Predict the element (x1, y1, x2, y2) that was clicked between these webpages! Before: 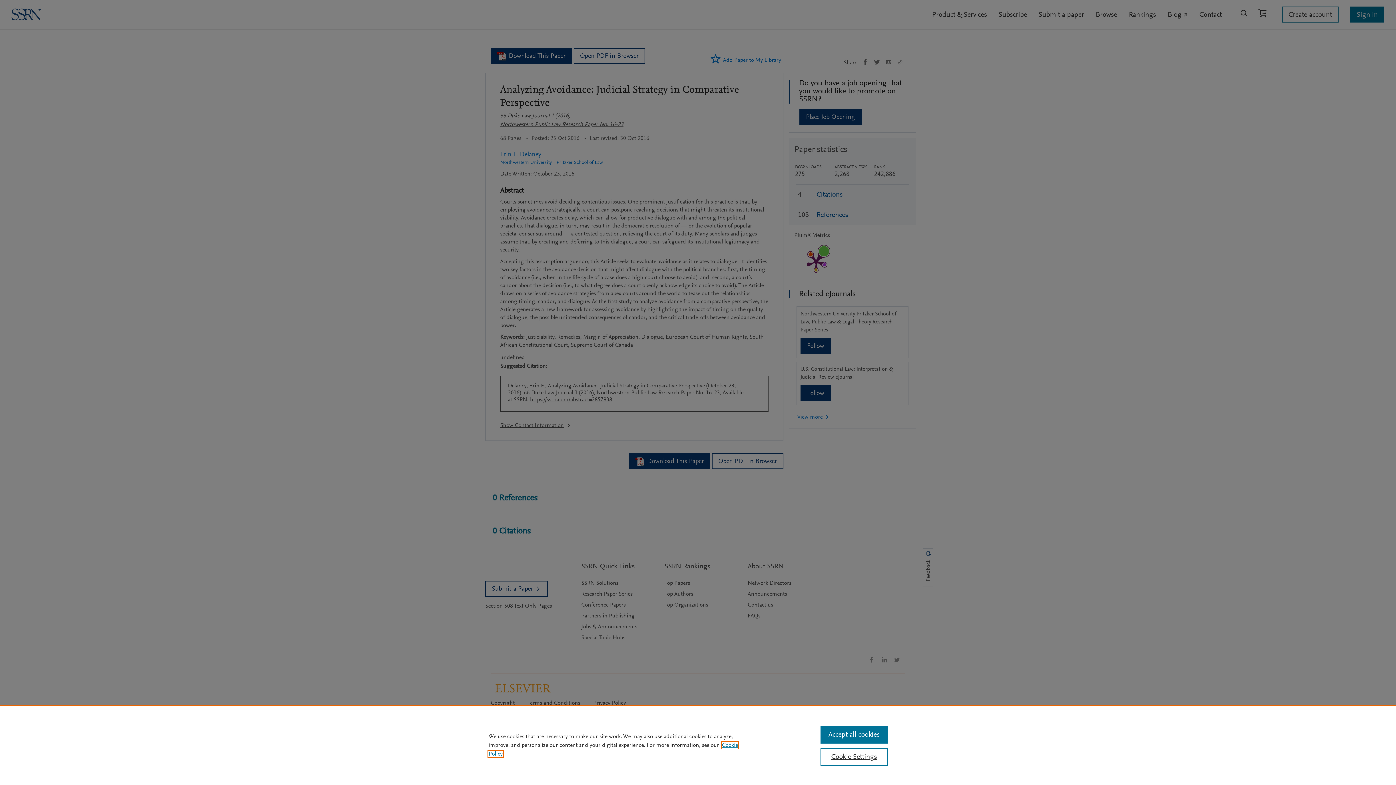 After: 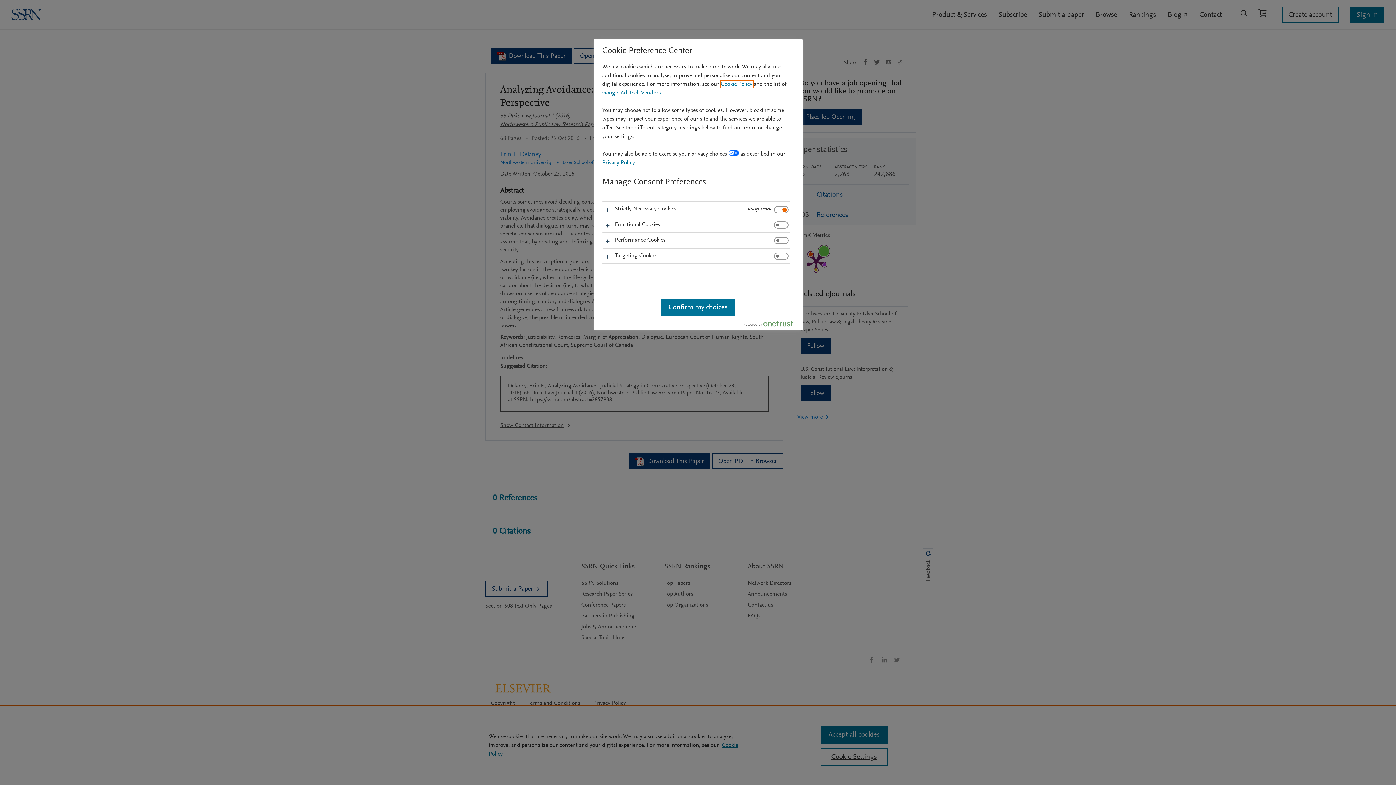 Action: label: Cookie Settings bbox: (820, 748, 887, 766)